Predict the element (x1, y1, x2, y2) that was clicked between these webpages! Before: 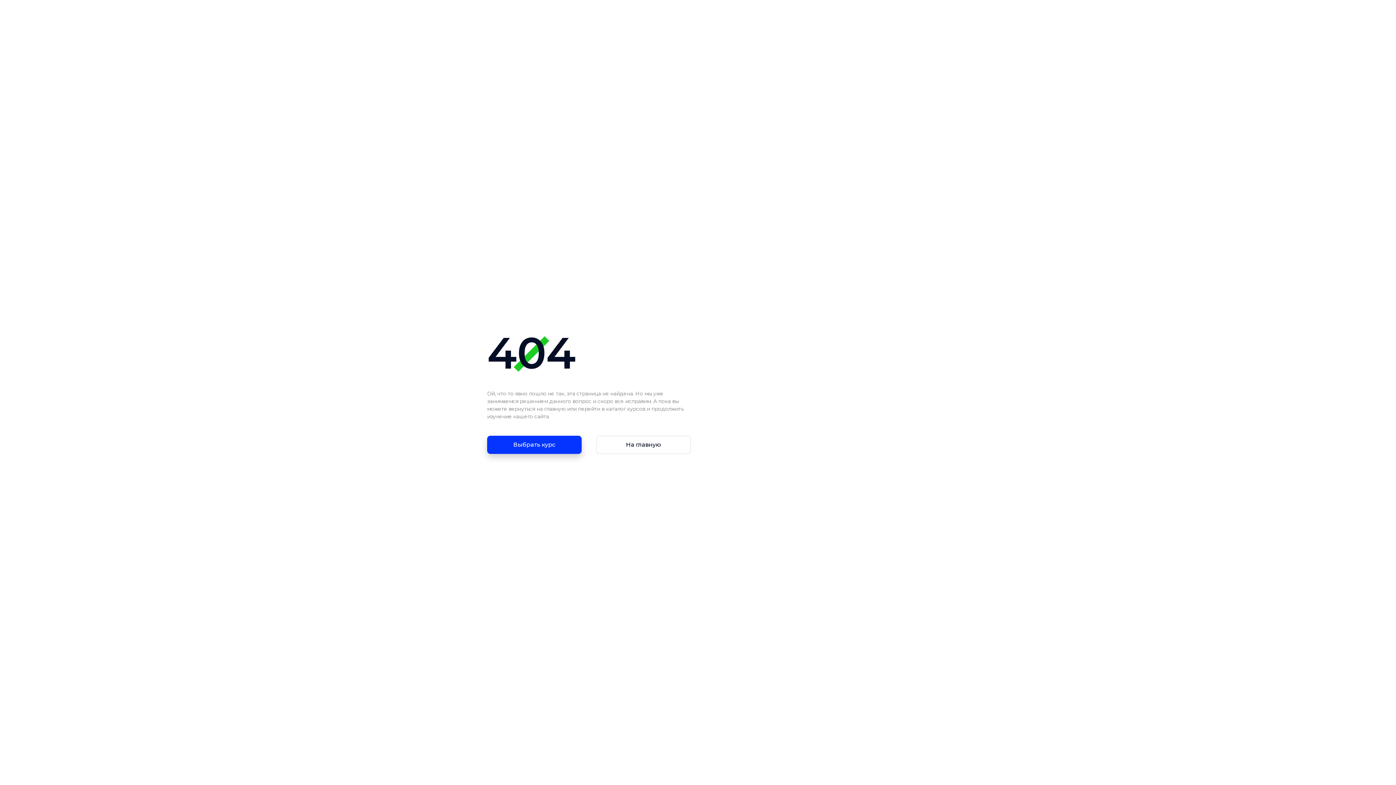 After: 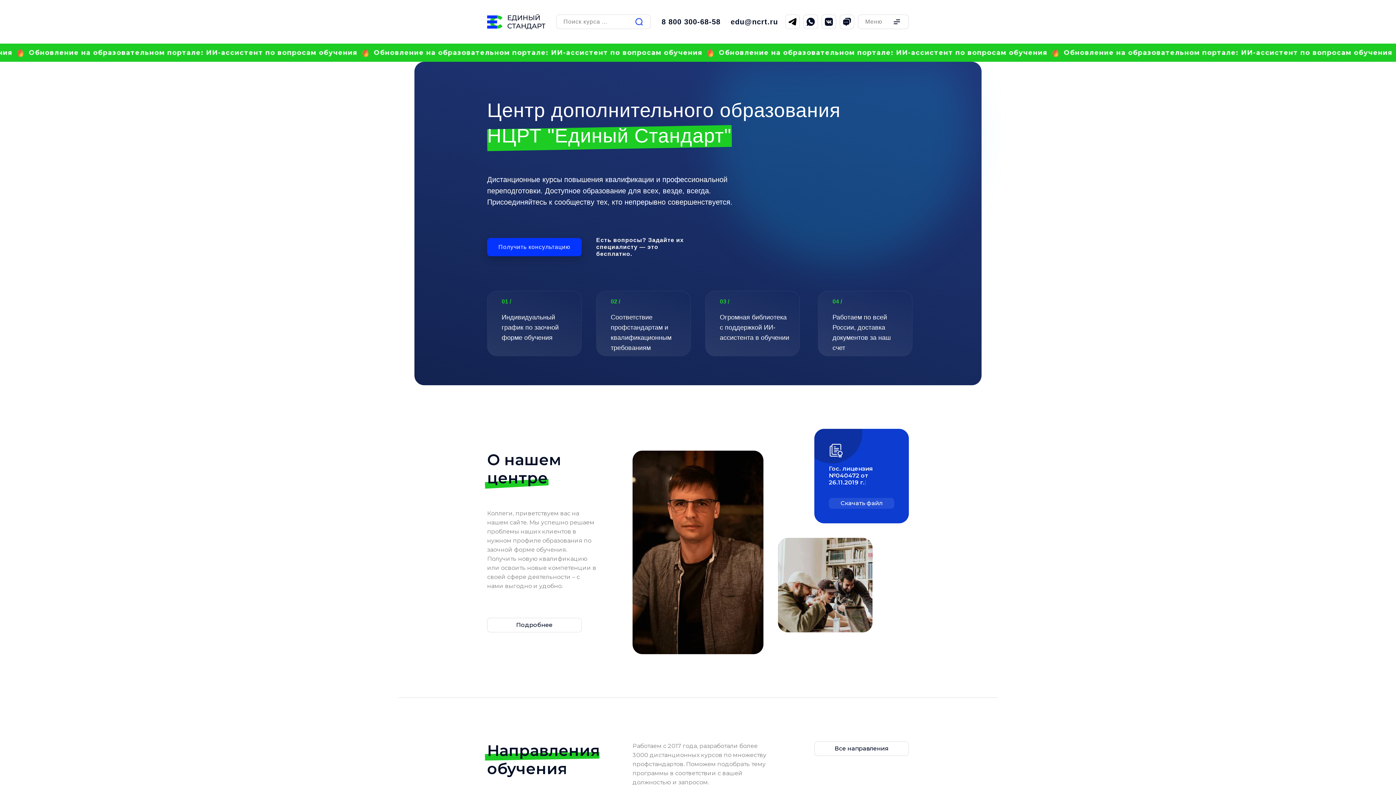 Action: bbox: (596, 436, 690, 454) label: На главную